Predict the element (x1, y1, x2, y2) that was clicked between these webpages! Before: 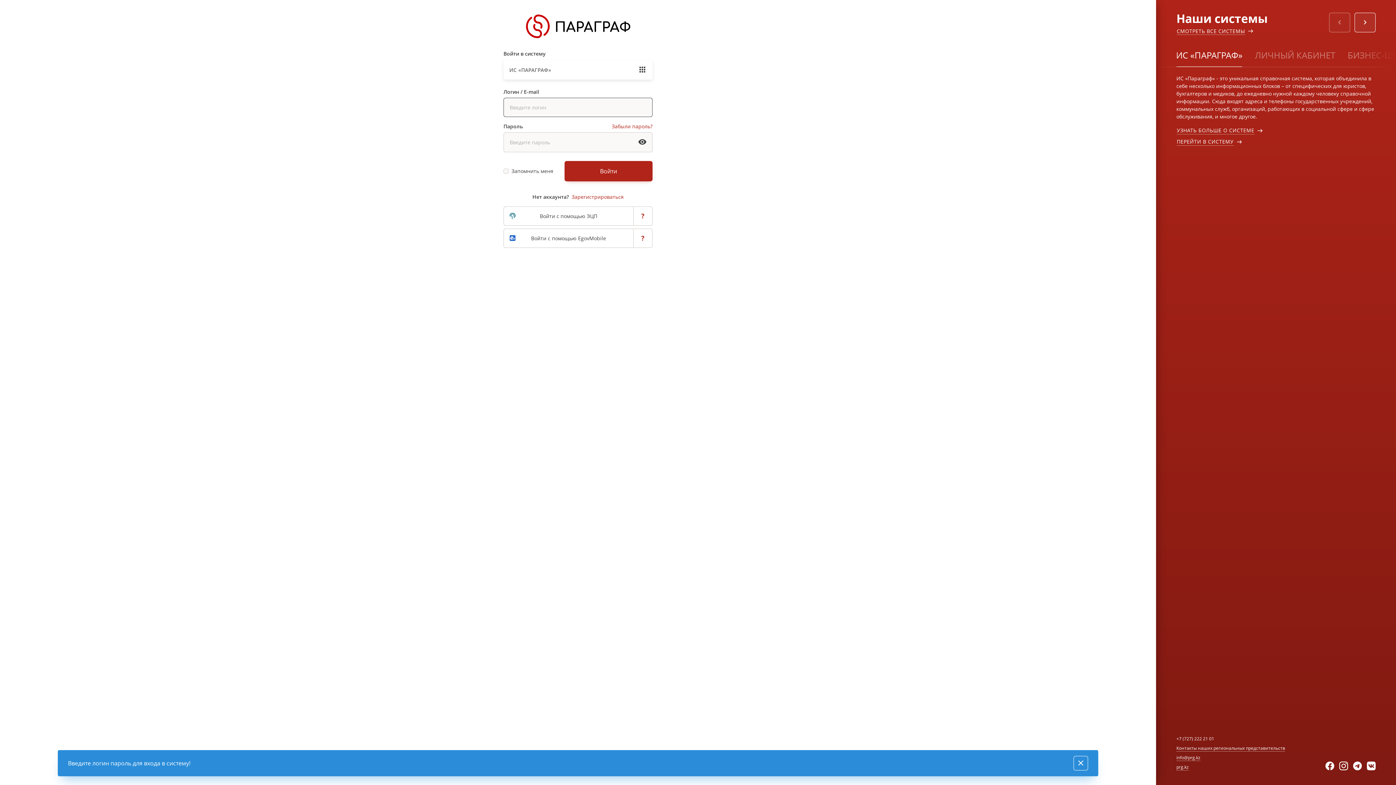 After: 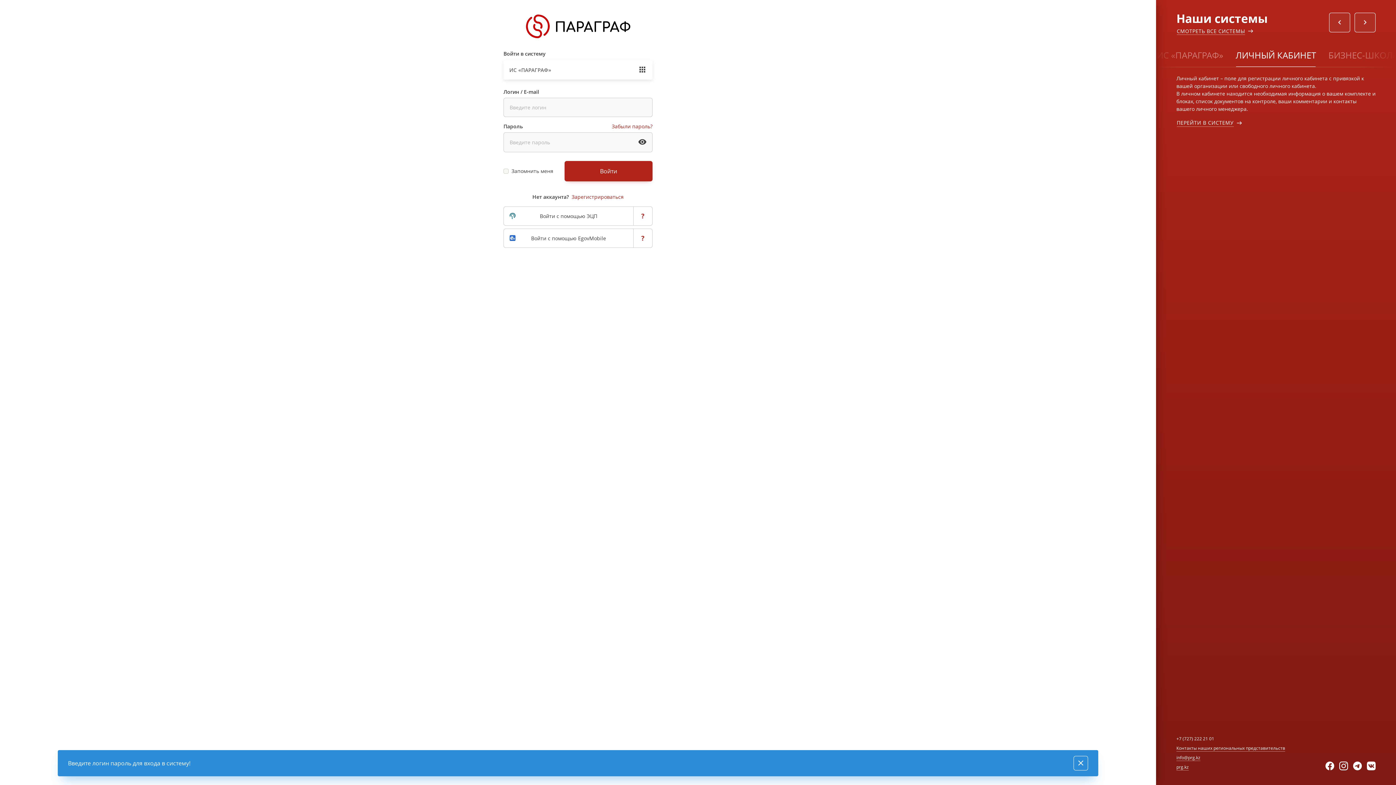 Action: label: ЛИЧНЫЙ КАБИНЕТ bbox: (1249, 44, 1341, 65)